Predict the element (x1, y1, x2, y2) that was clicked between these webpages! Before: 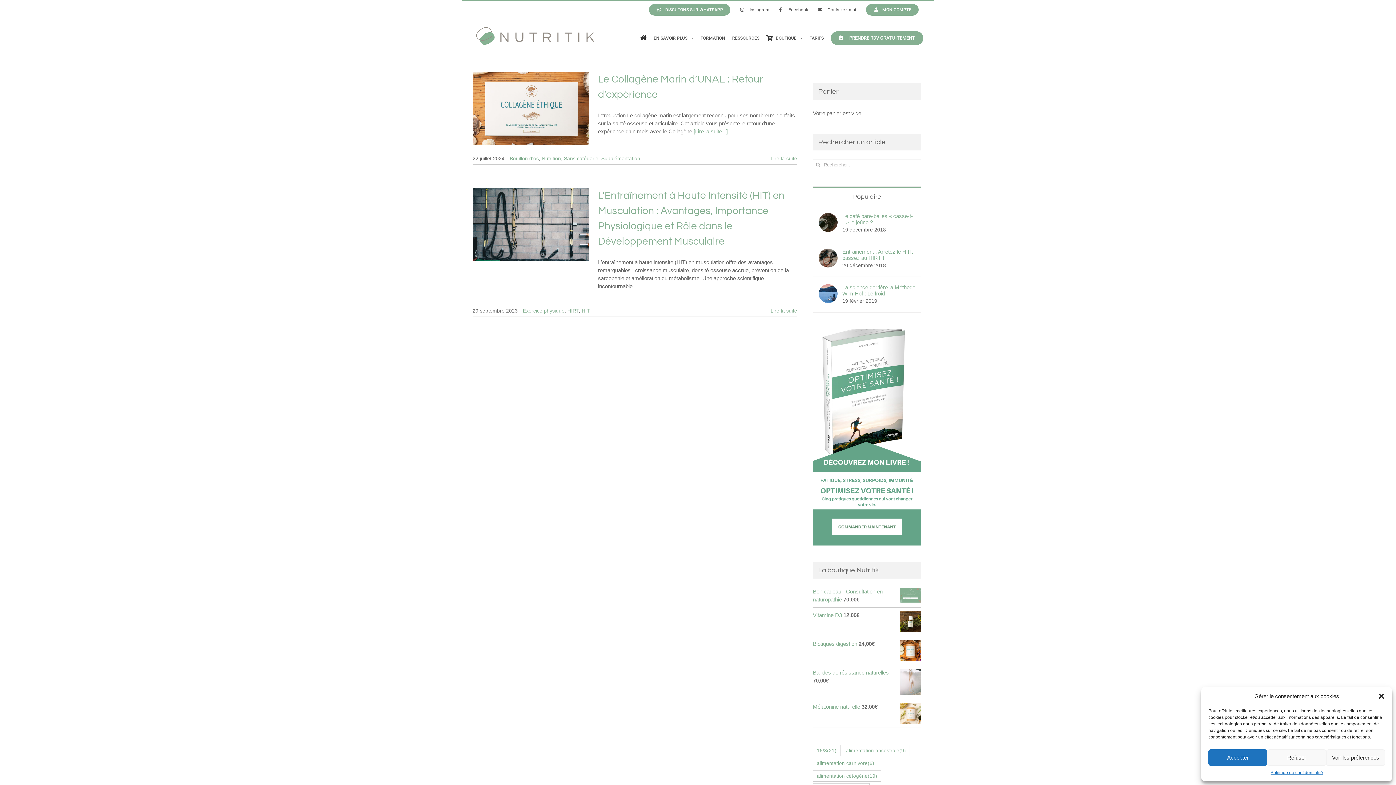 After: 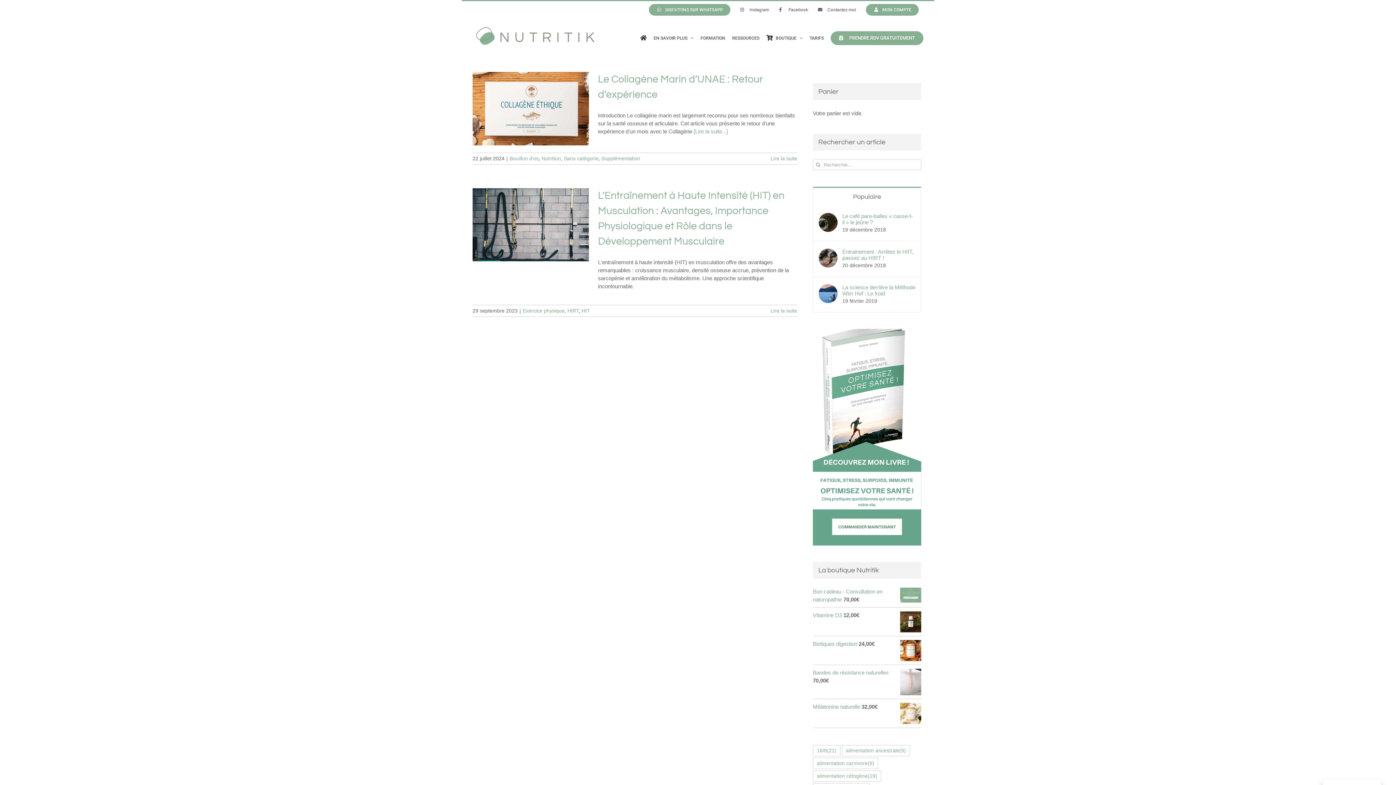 Action: bbox: (1378, 693, 1385, 700) label: Fermer la boîte de dialogue